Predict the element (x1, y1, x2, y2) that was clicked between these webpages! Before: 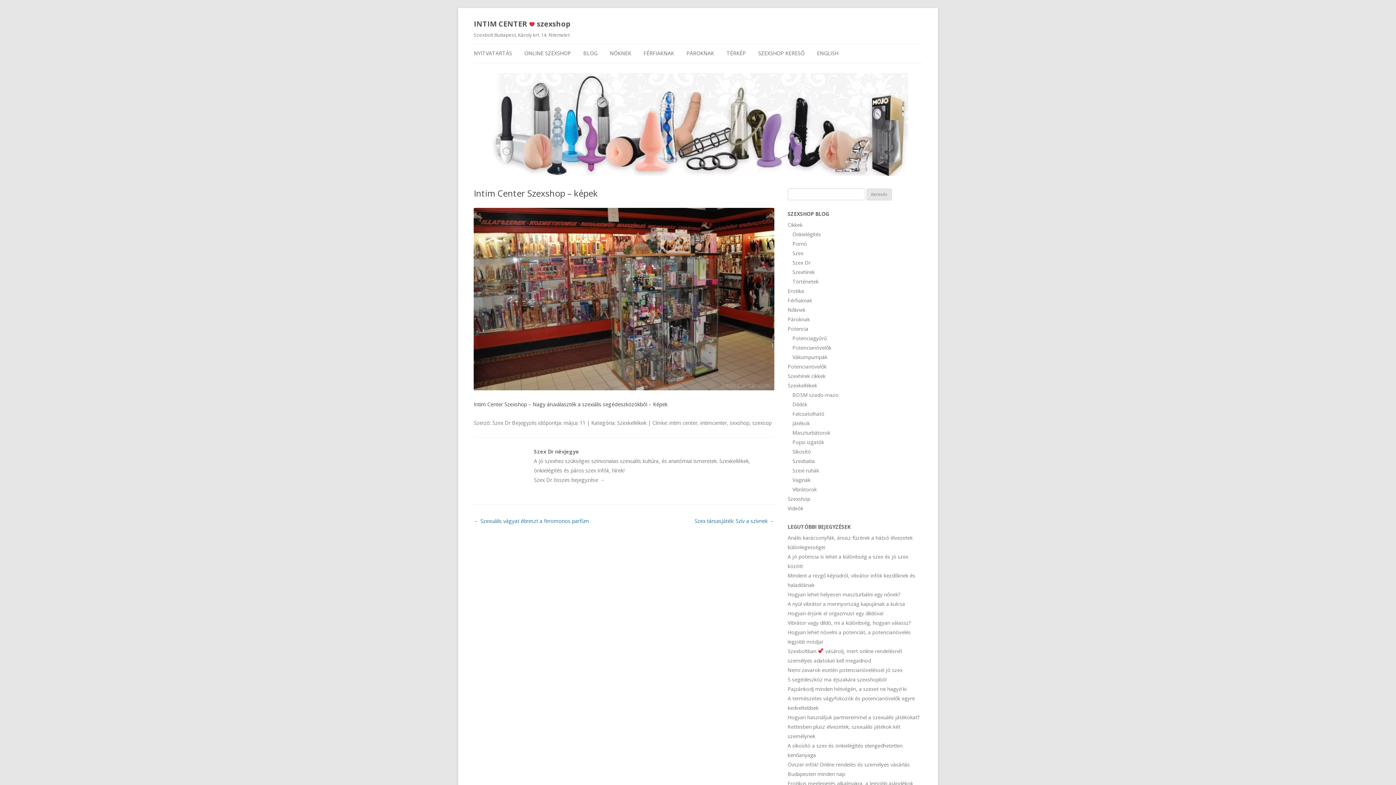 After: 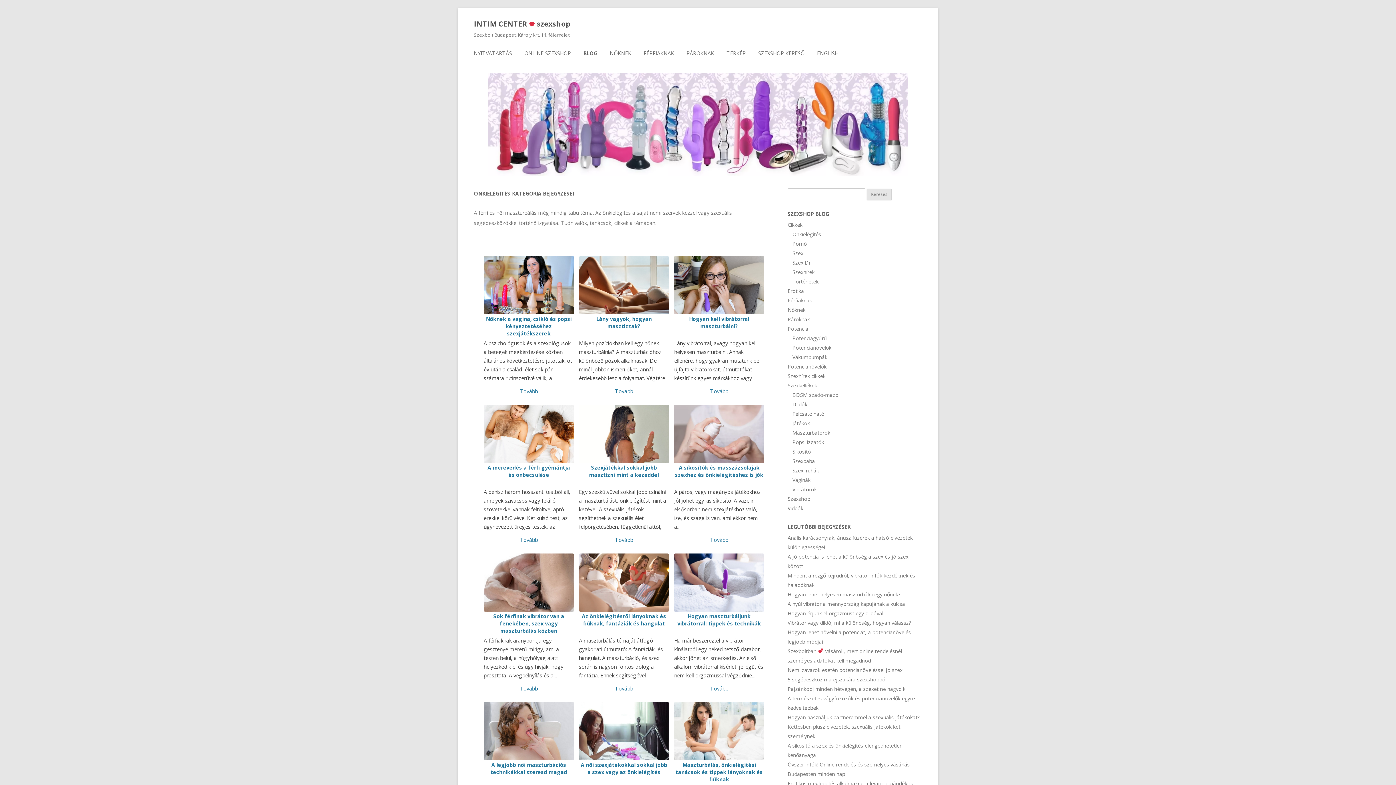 Action: label: Önkielégítés bbox: (792, 230, 821, 237)